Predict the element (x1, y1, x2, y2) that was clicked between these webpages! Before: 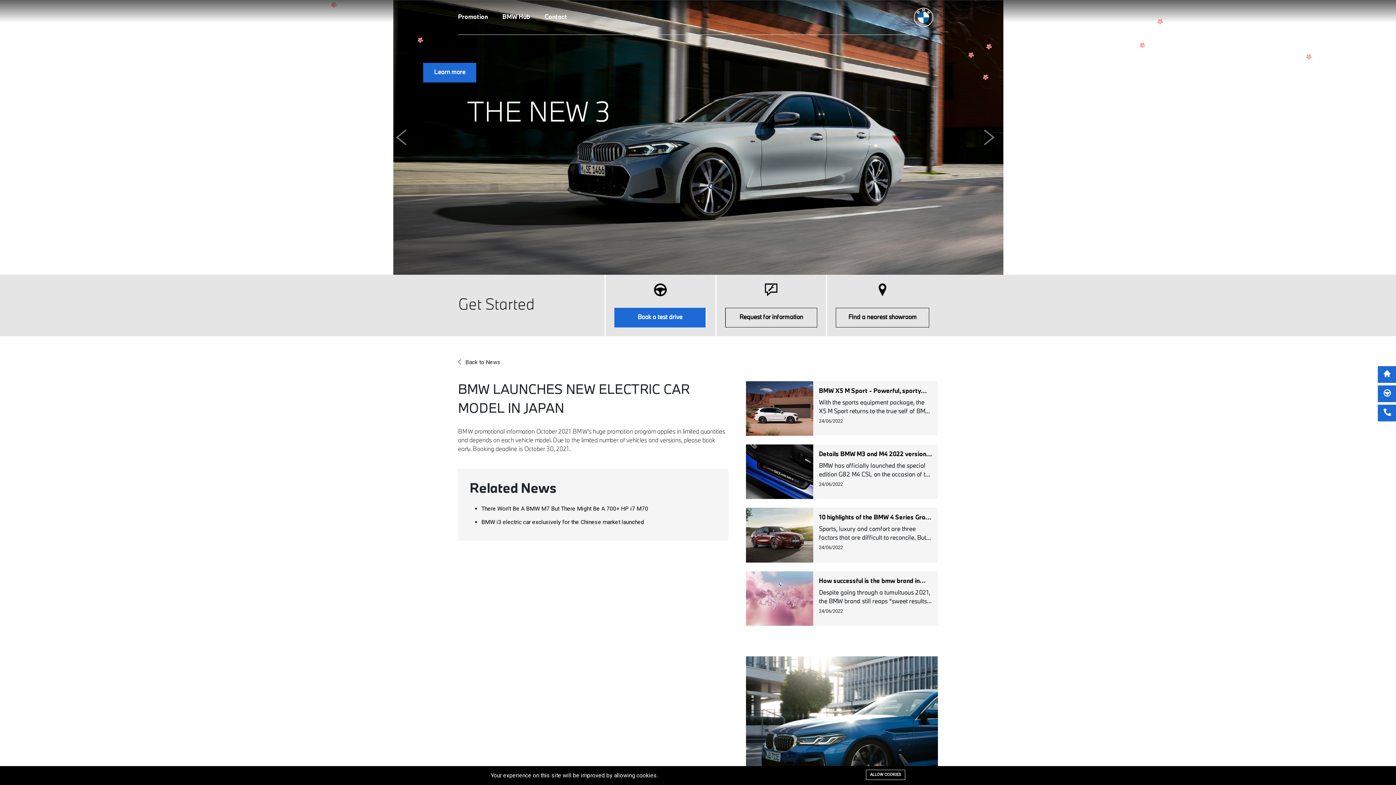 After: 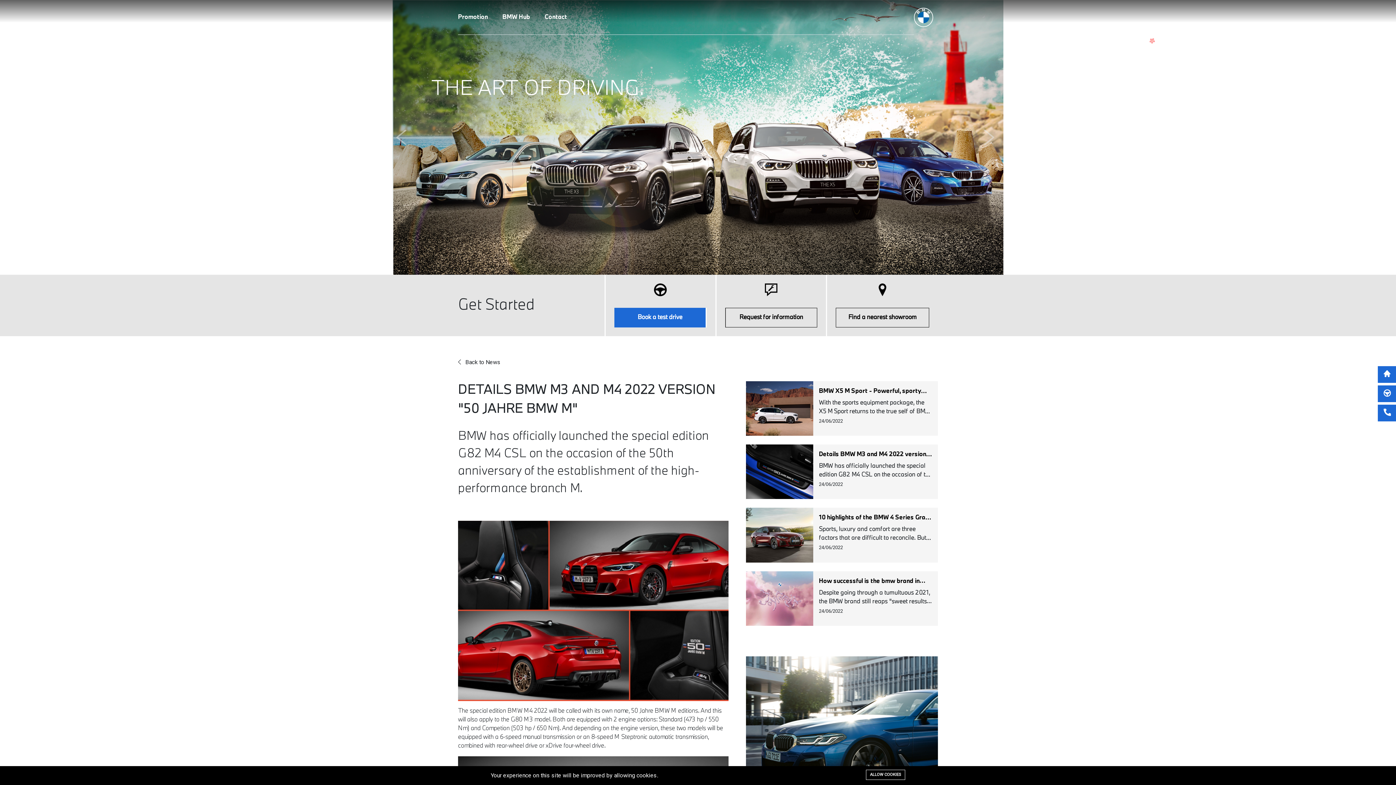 Action: bbox: (746, 444, 813, 499)